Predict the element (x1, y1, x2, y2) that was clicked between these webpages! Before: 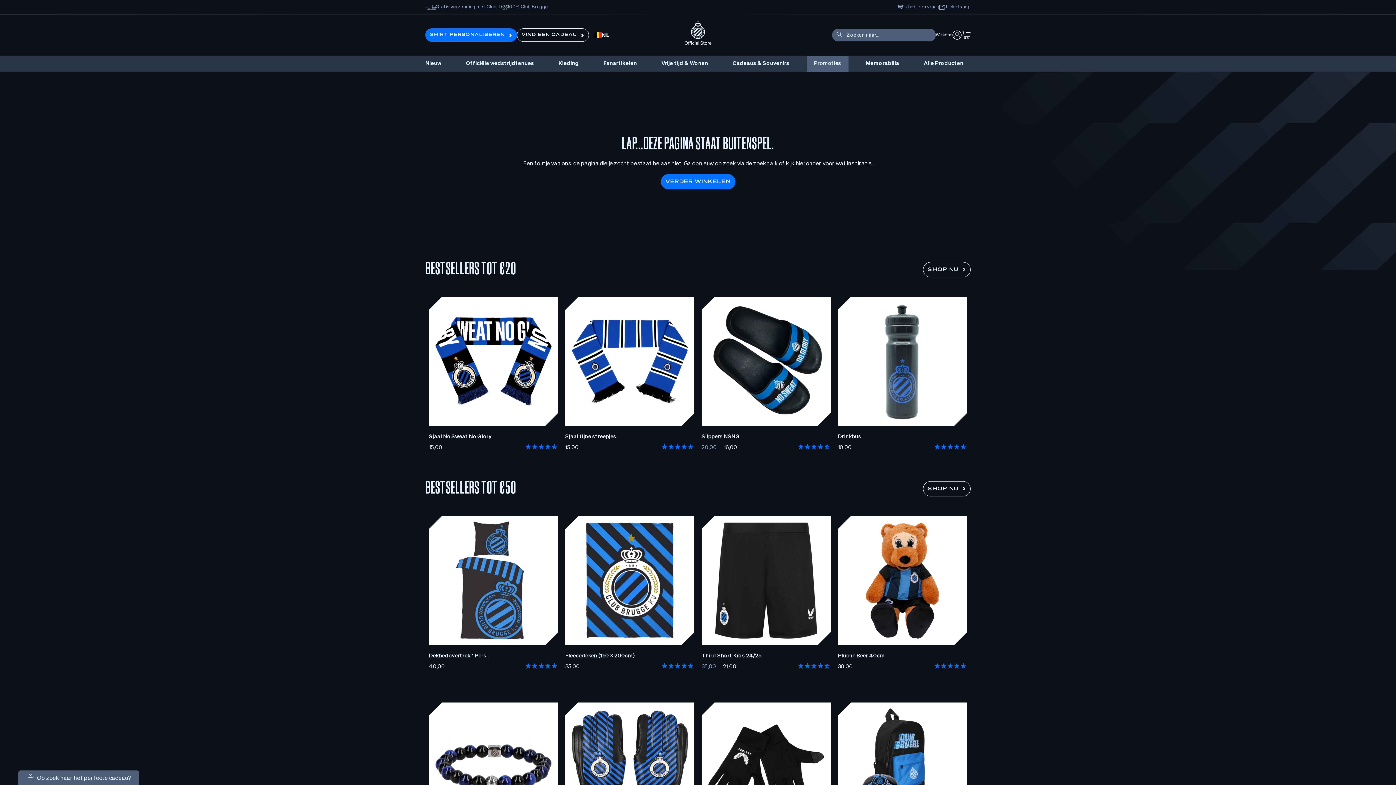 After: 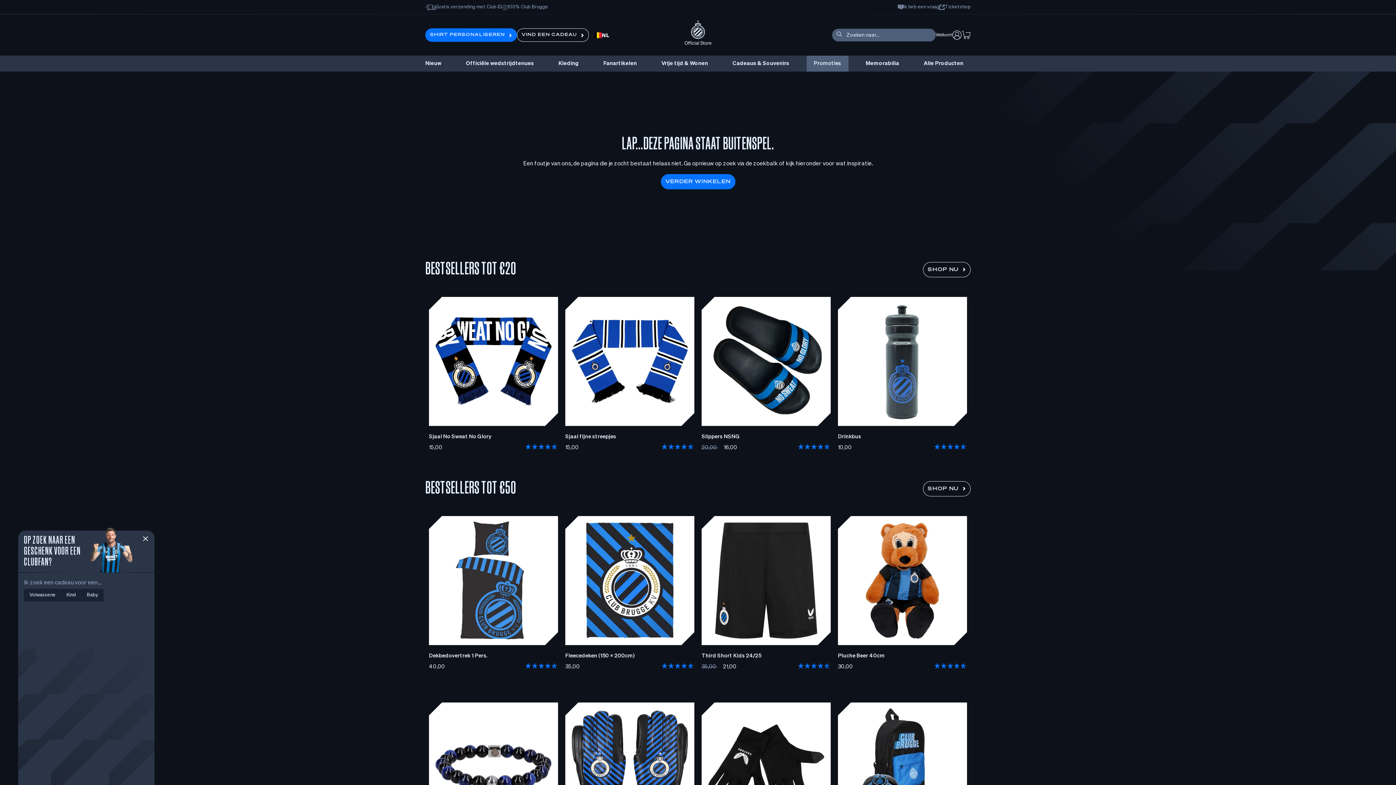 Action: label: Op zoek naar het perfecte cadeau? bbox: (18, 770, 139, 785)